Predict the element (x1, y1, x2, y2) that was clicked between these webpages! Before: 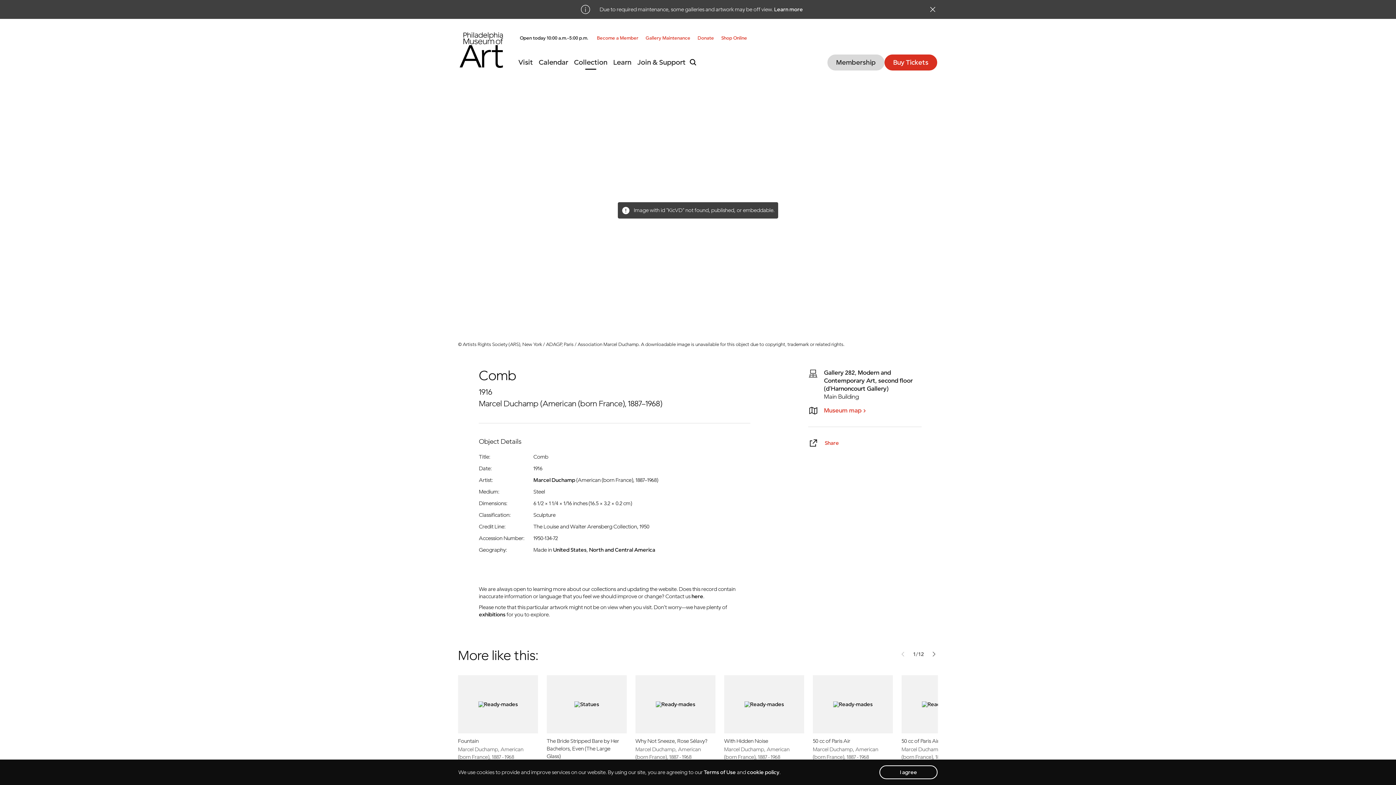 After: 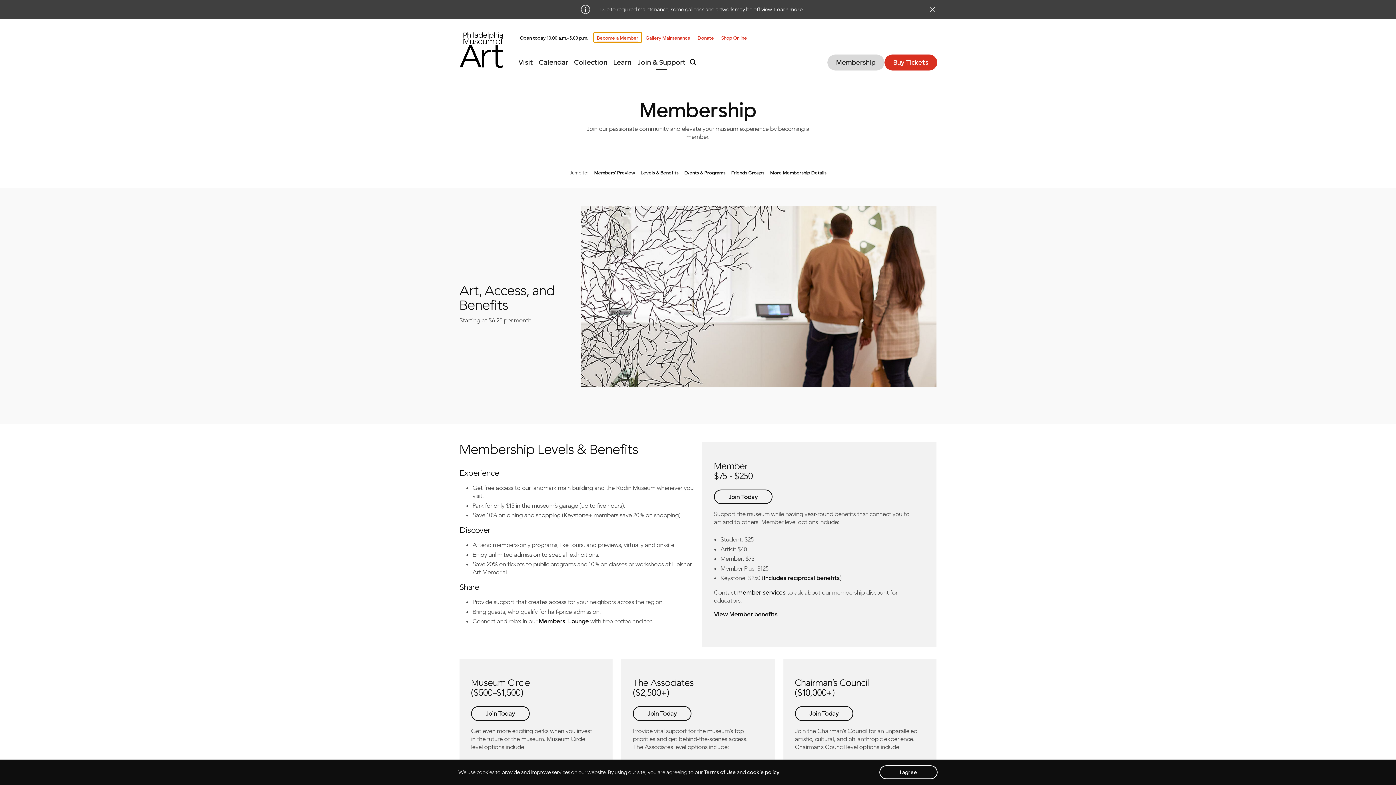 Action: bbox: (594, 32, 641, 42) label: Become a Member